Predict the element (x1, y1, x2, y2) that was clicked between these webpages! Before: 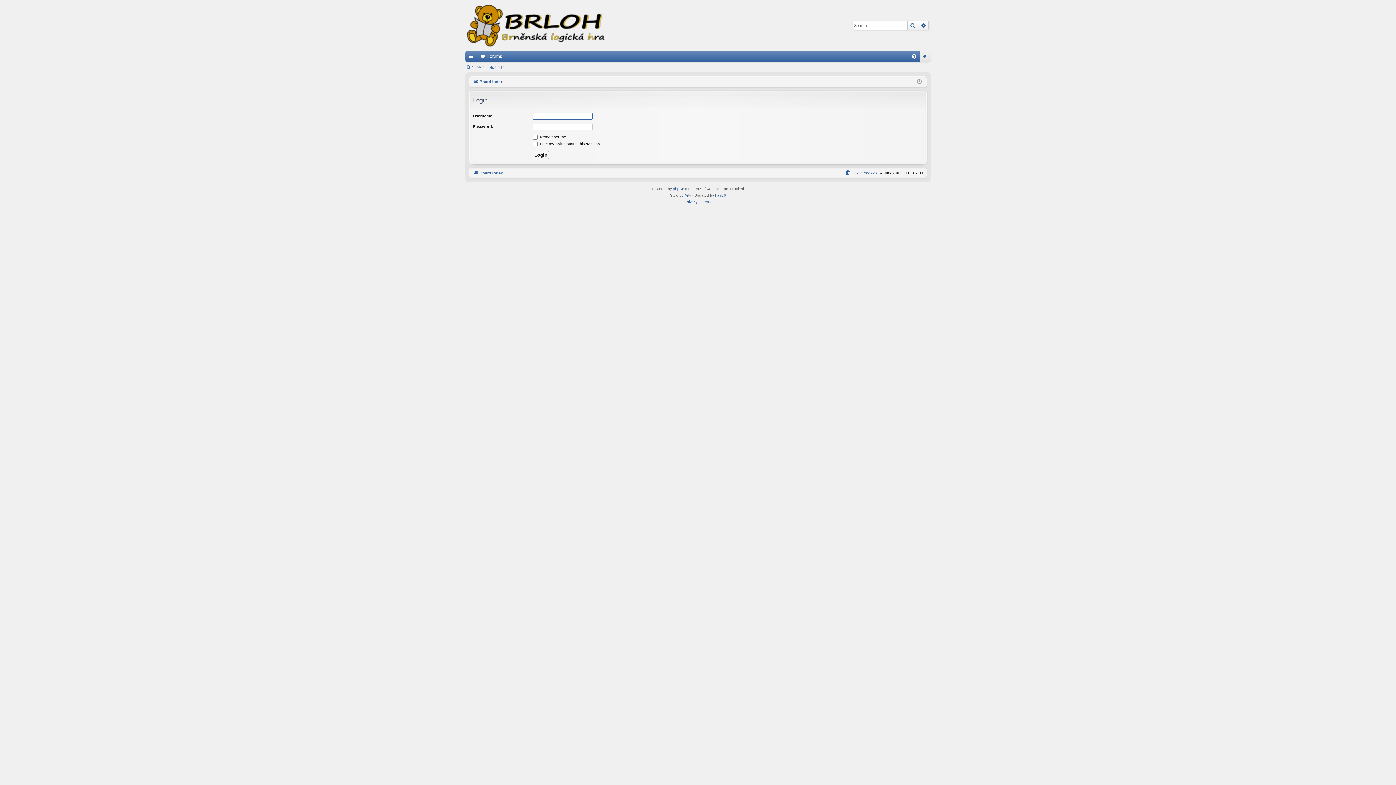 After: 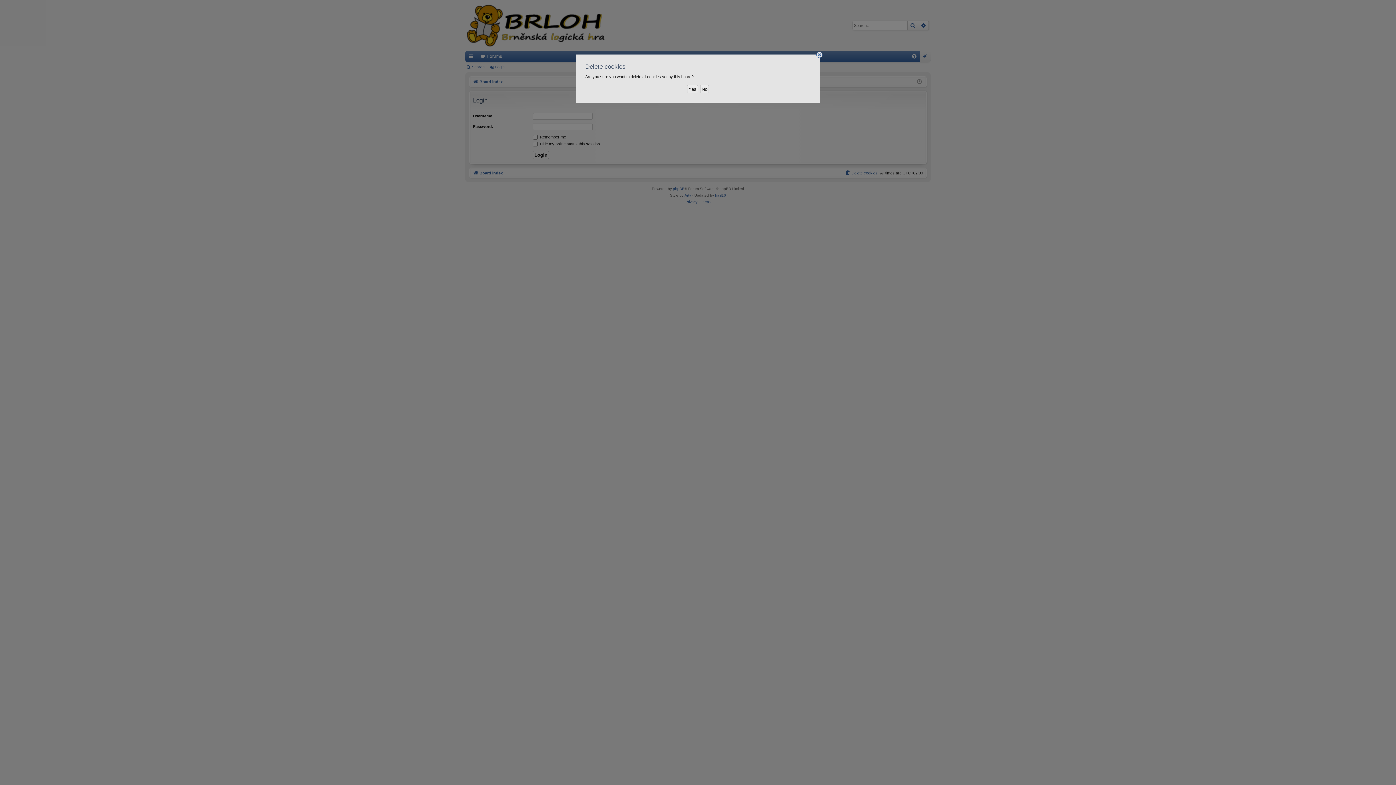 Action: bbox: (845, 168, 877, 176) label: Delete cookies